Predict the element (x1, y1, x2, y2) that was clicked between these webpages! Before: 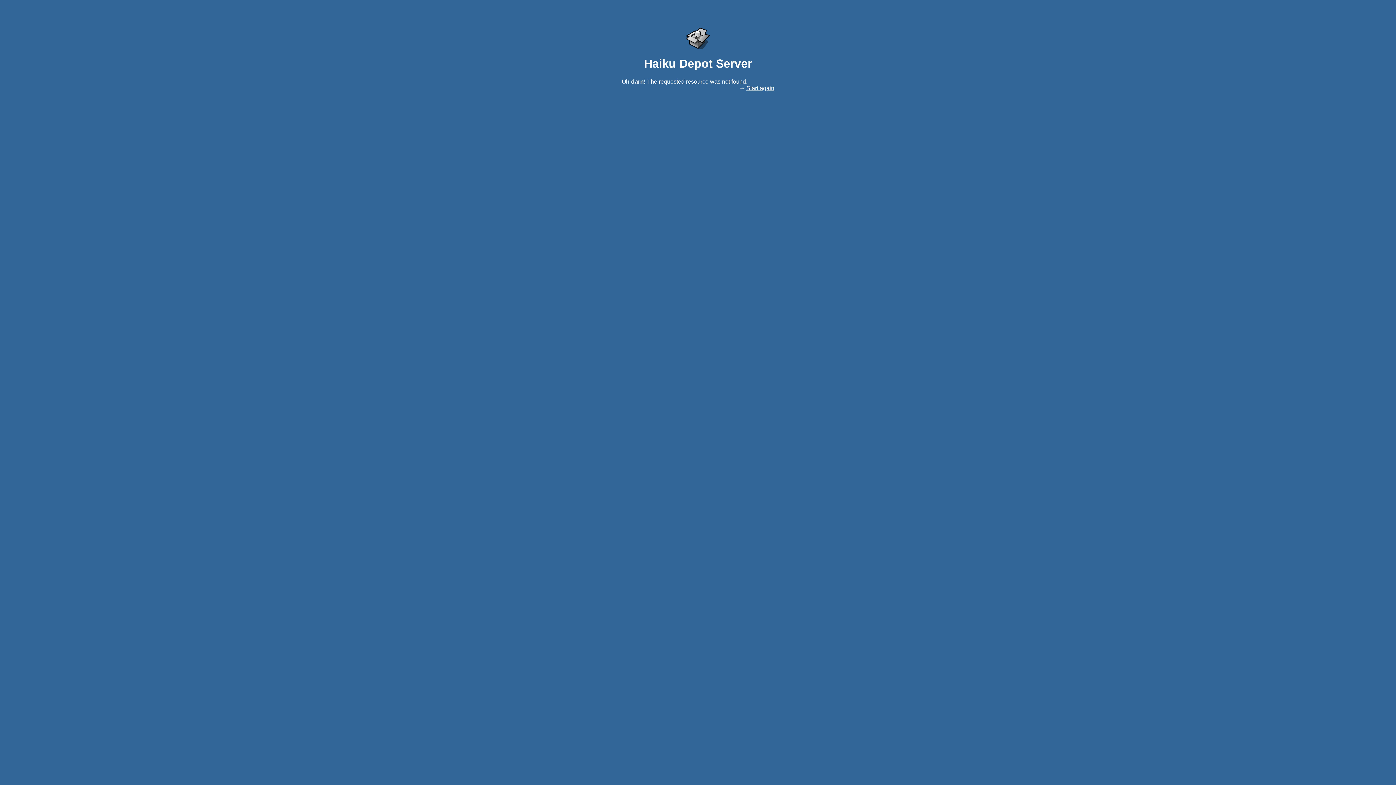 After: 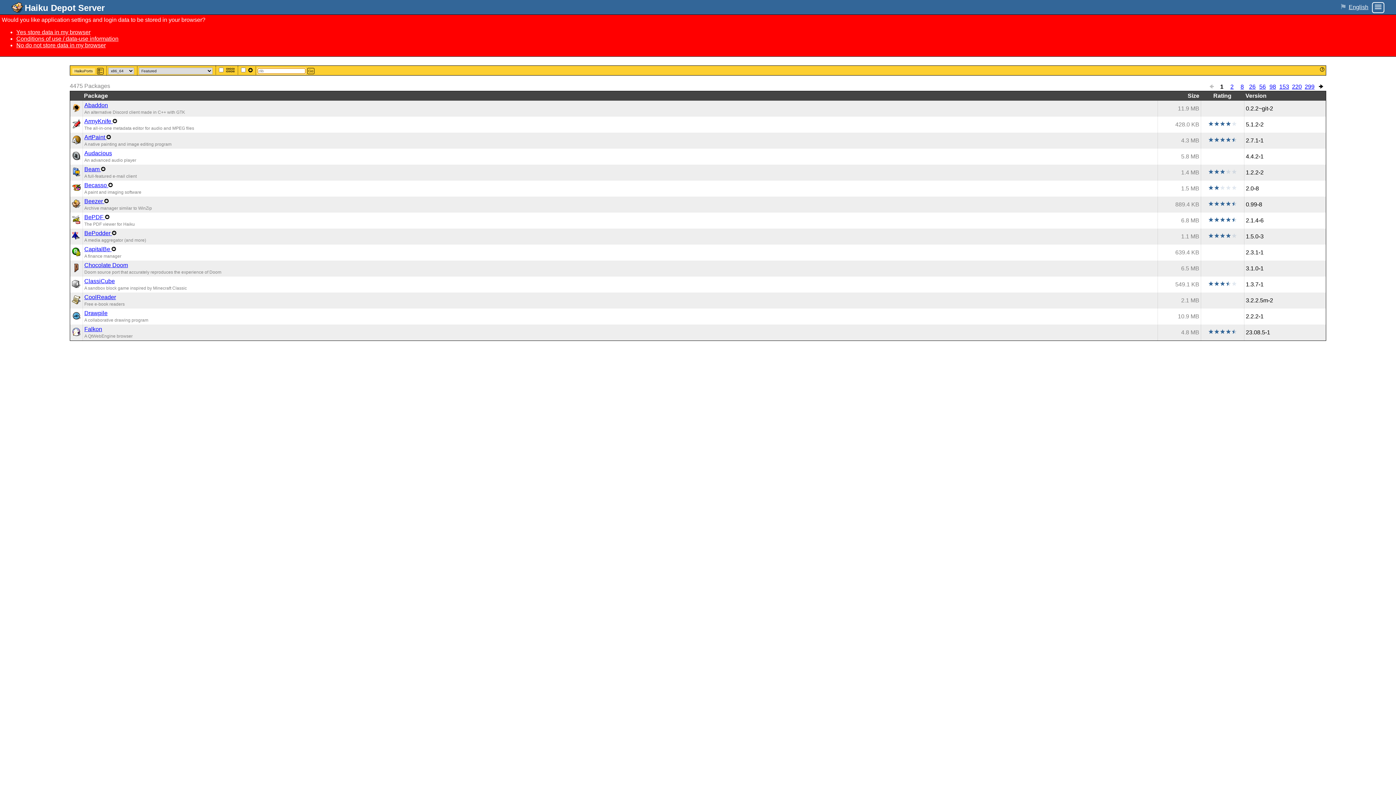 Action: bbox: (746, 85, 774, 91) label: Start again